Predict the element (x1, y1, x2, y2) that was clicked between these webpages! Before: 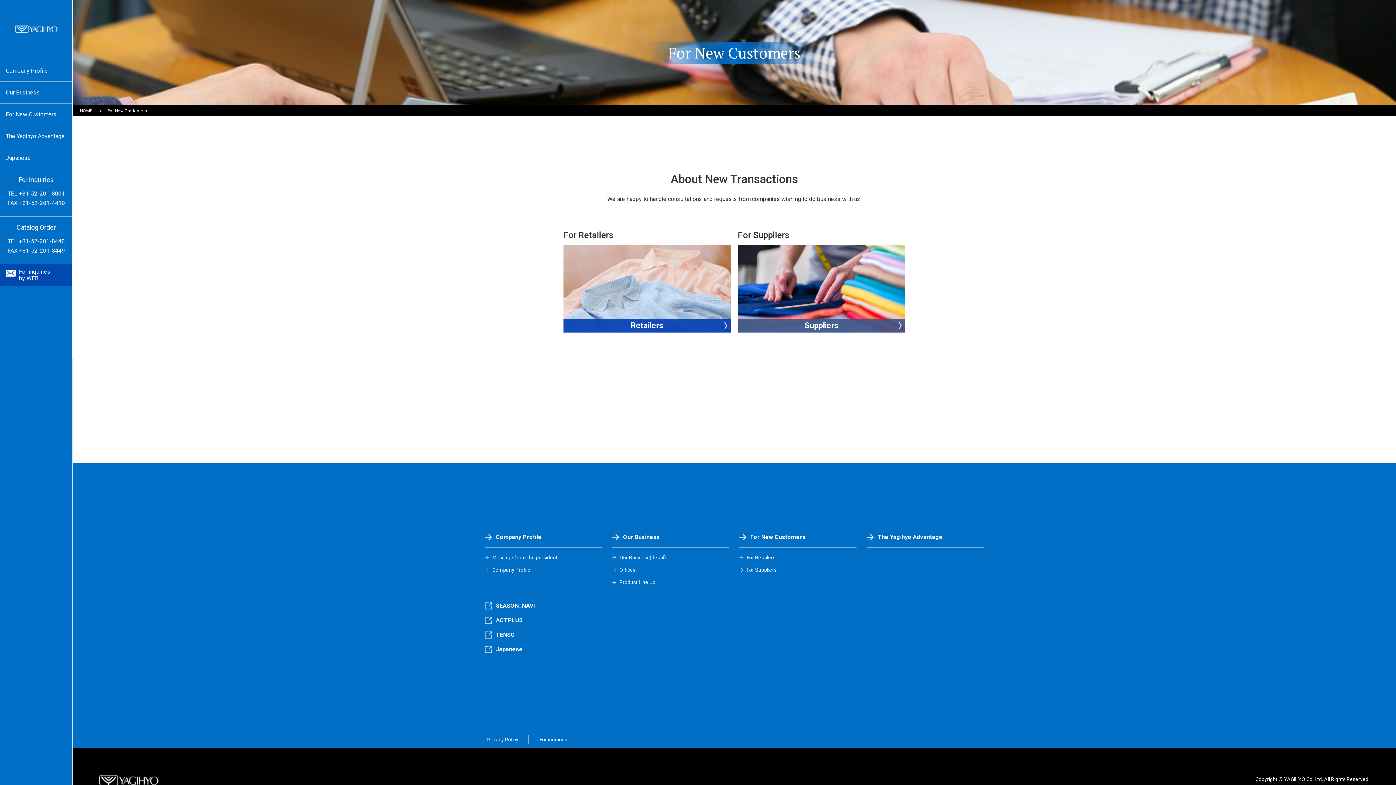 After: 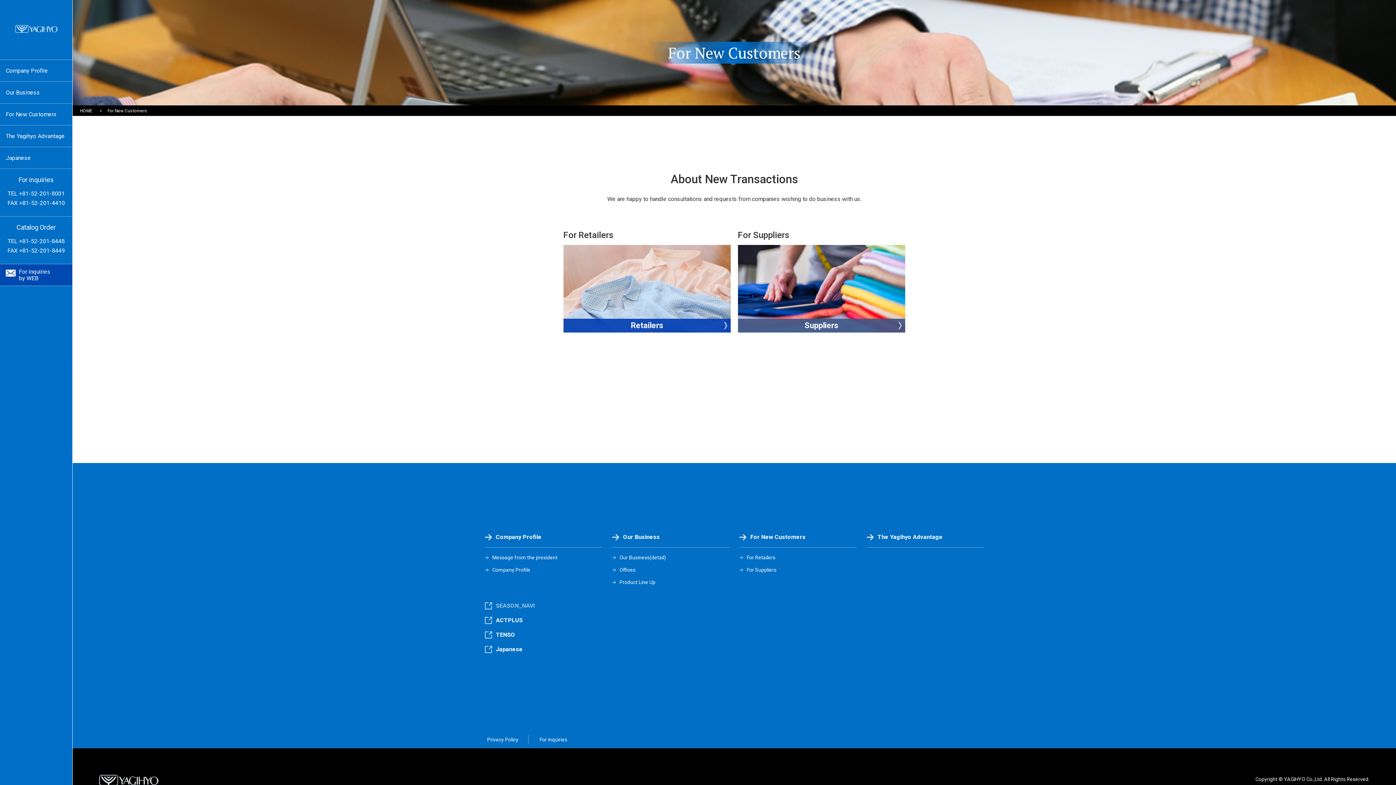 Action: label: SEASON_NAVI bbox: (496, 602, 534, 609)